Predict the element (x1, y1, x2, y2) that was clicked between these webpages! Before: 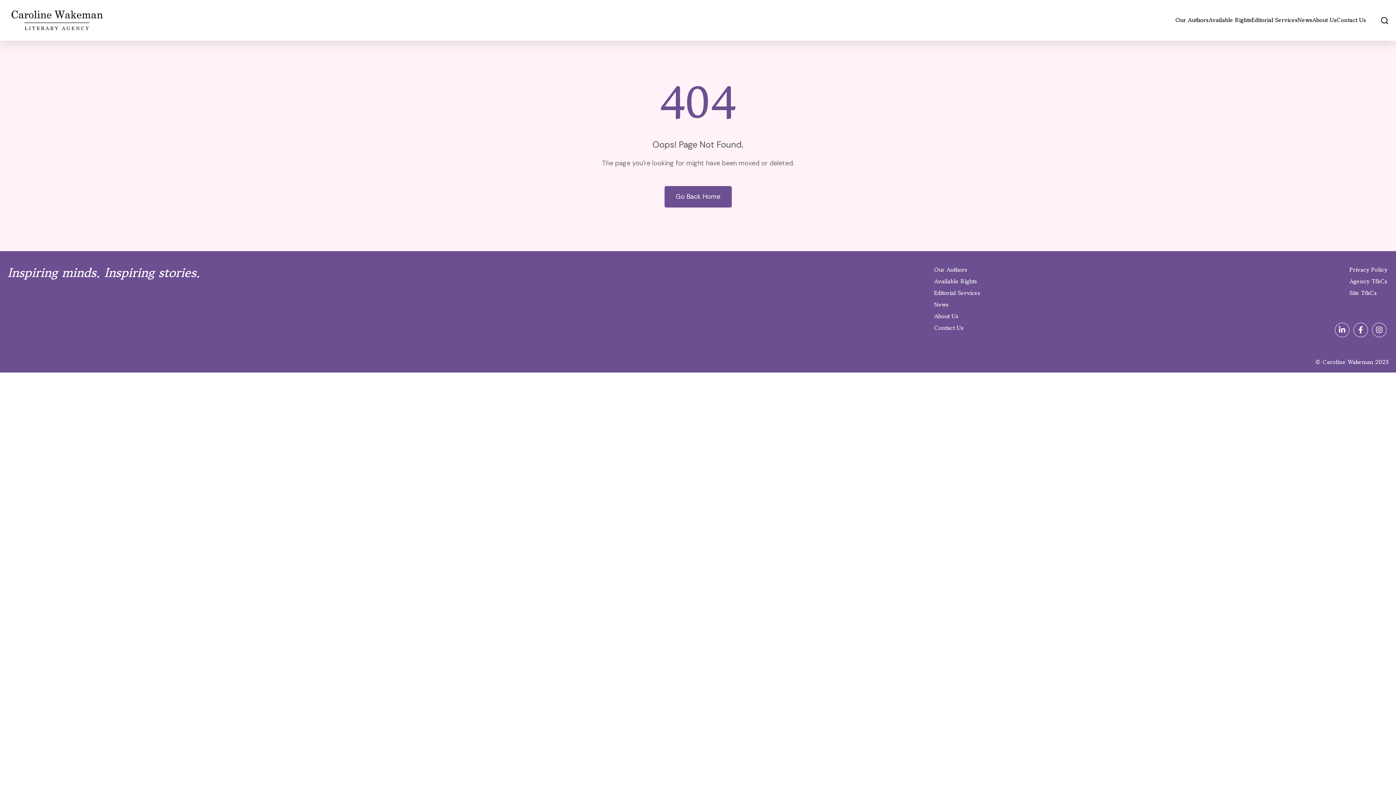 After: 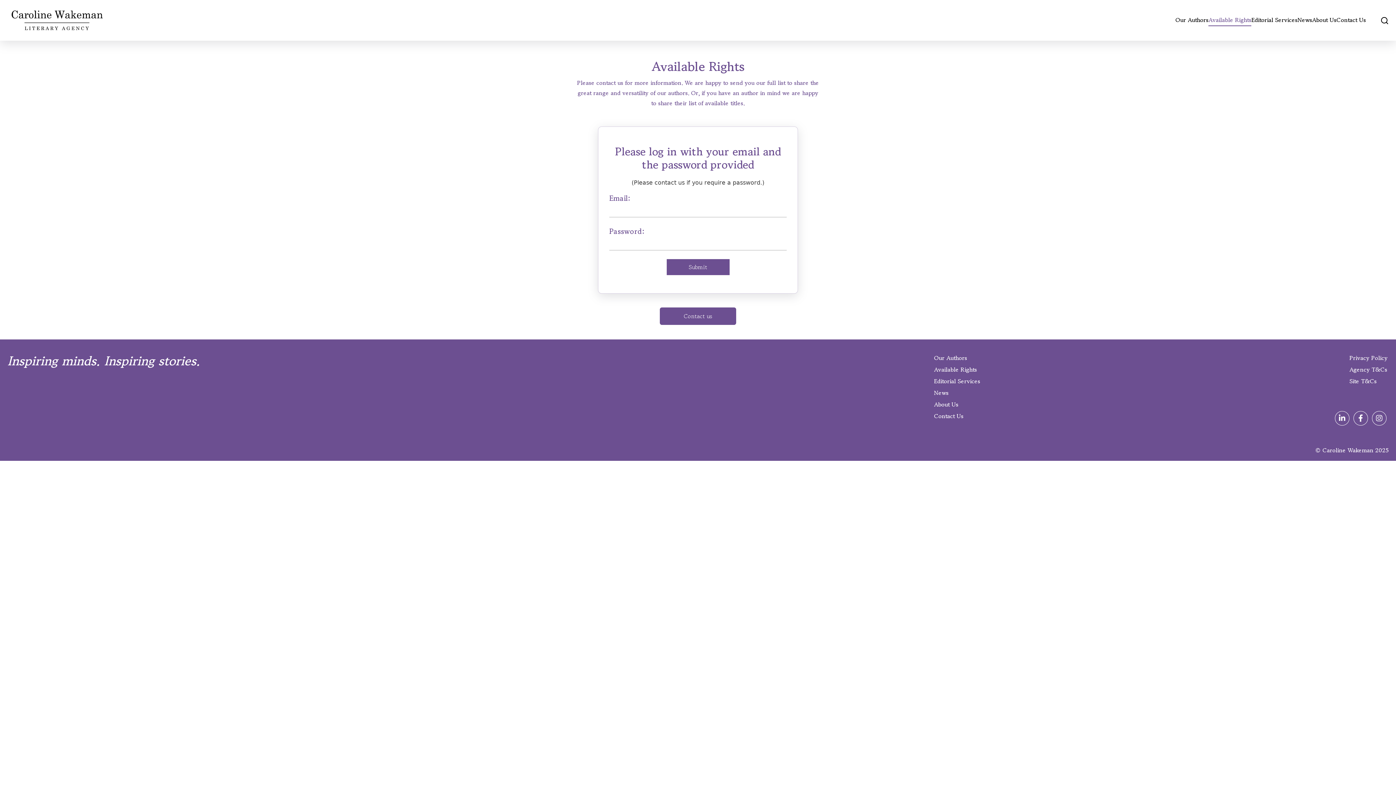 Action: label: Available Rights bbox: (1208, 15, 1251, 26)